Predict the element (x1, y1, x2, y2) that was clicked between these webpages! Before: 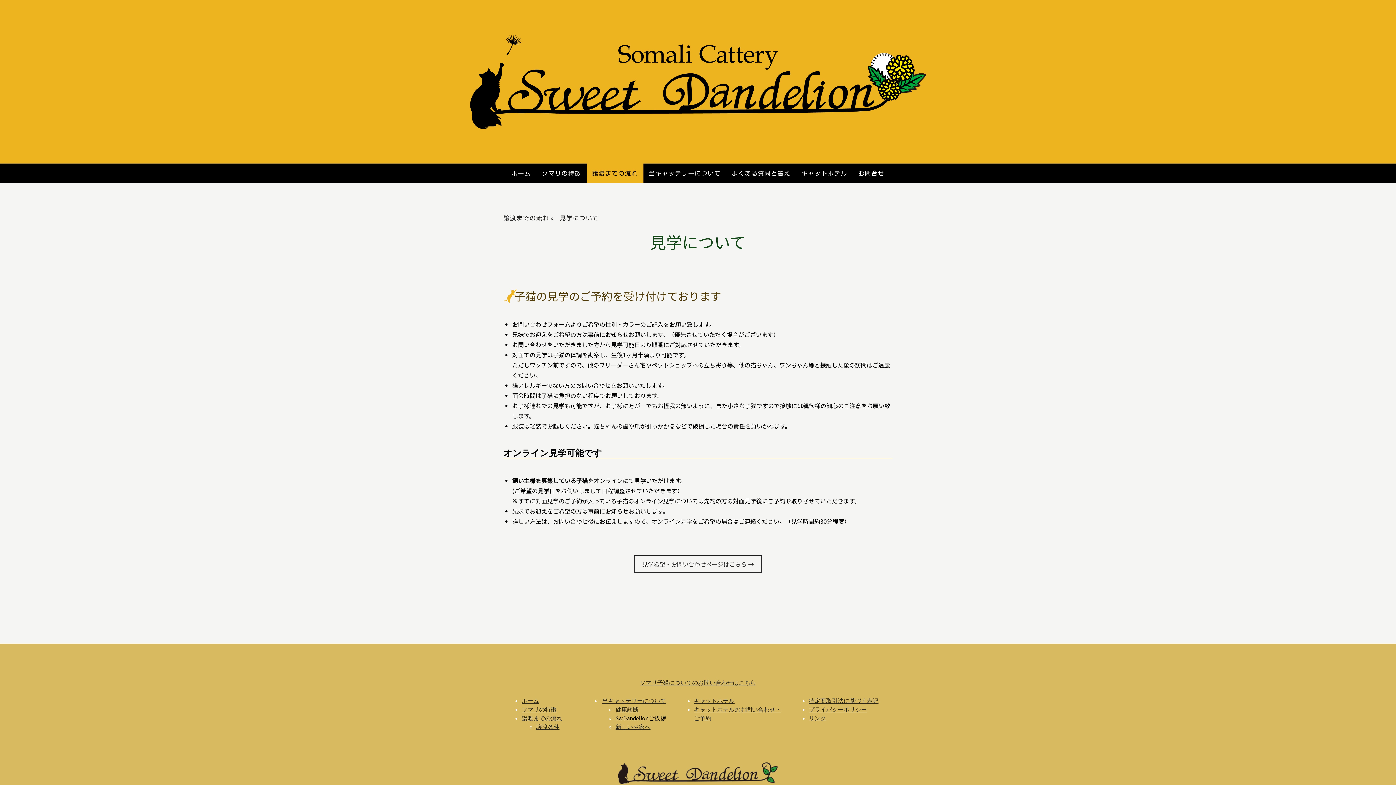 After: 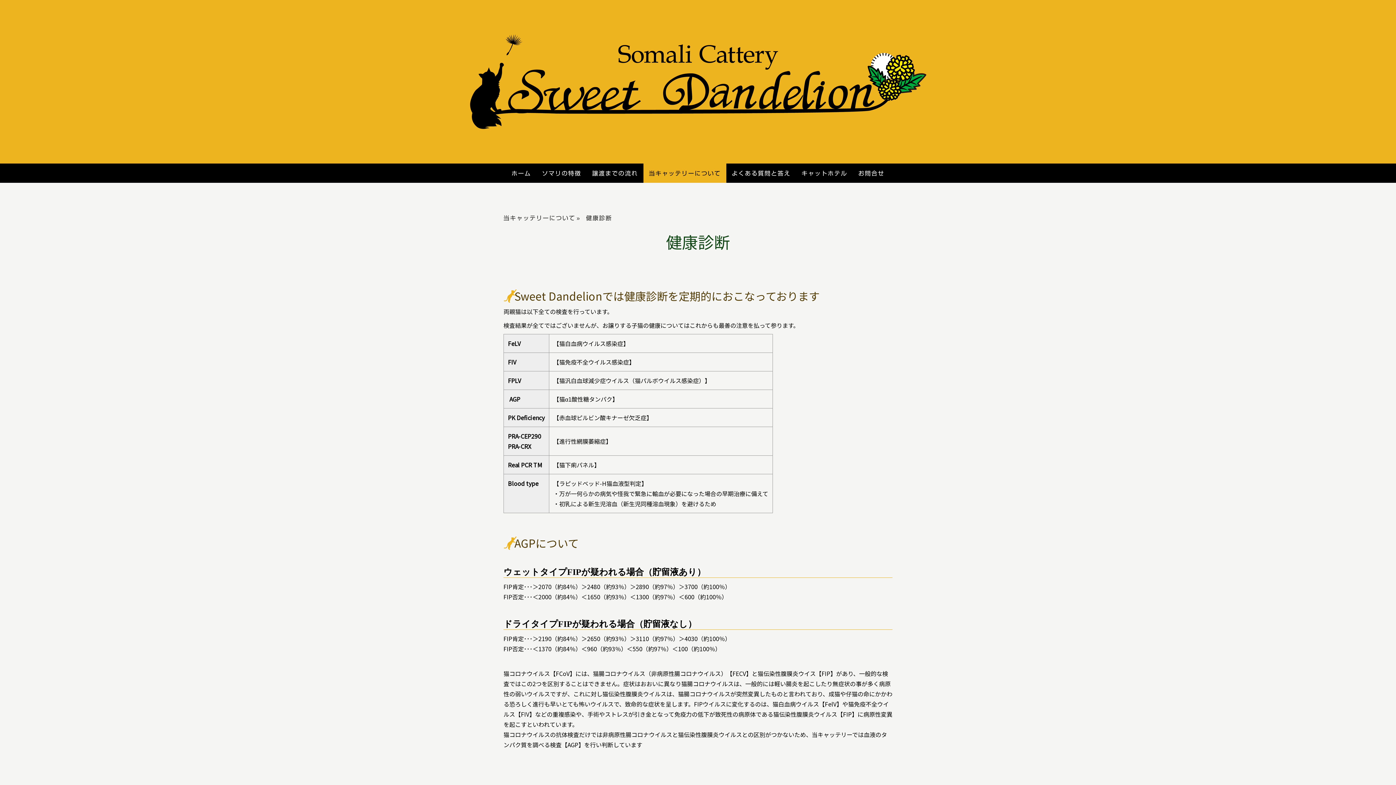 Action: label: 健康診断 bbox: (615, 706, 639, 713)